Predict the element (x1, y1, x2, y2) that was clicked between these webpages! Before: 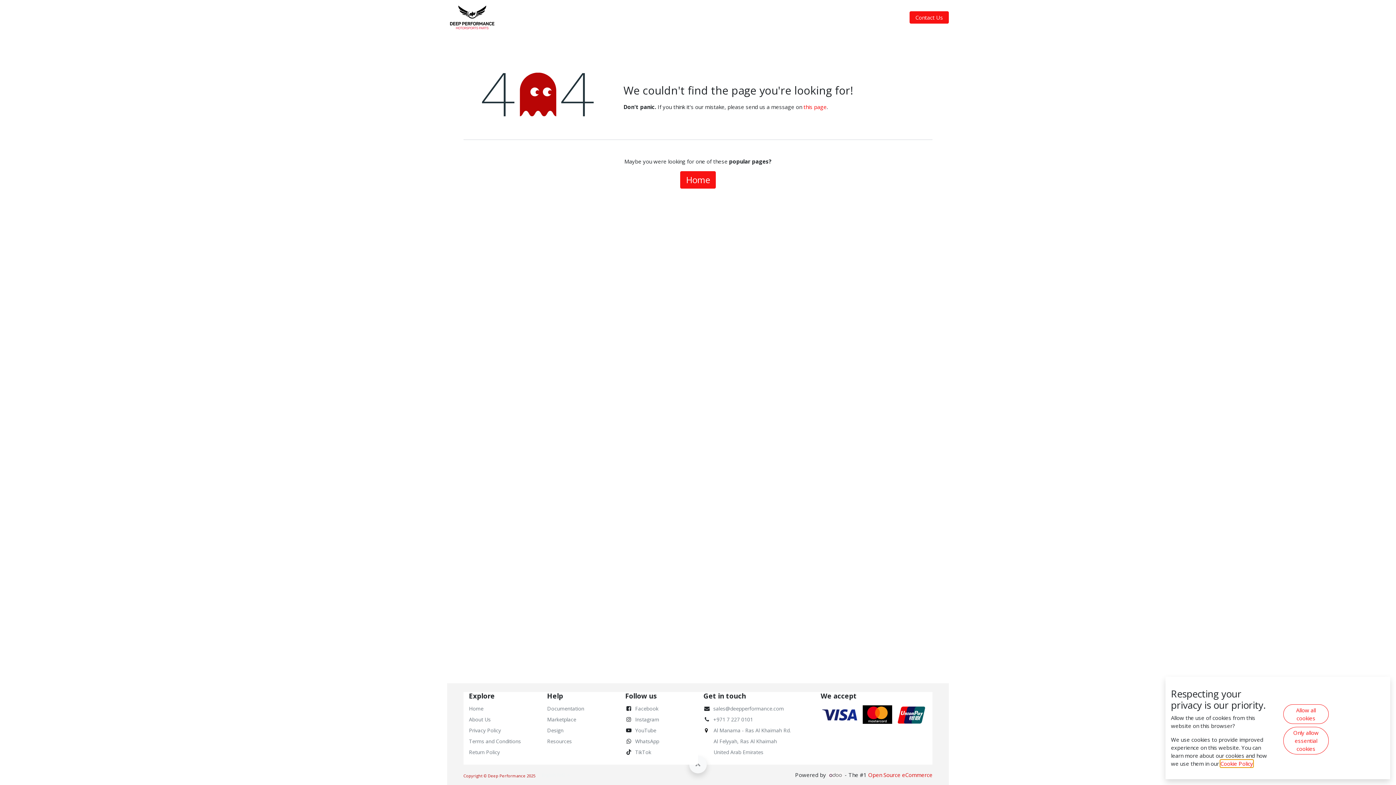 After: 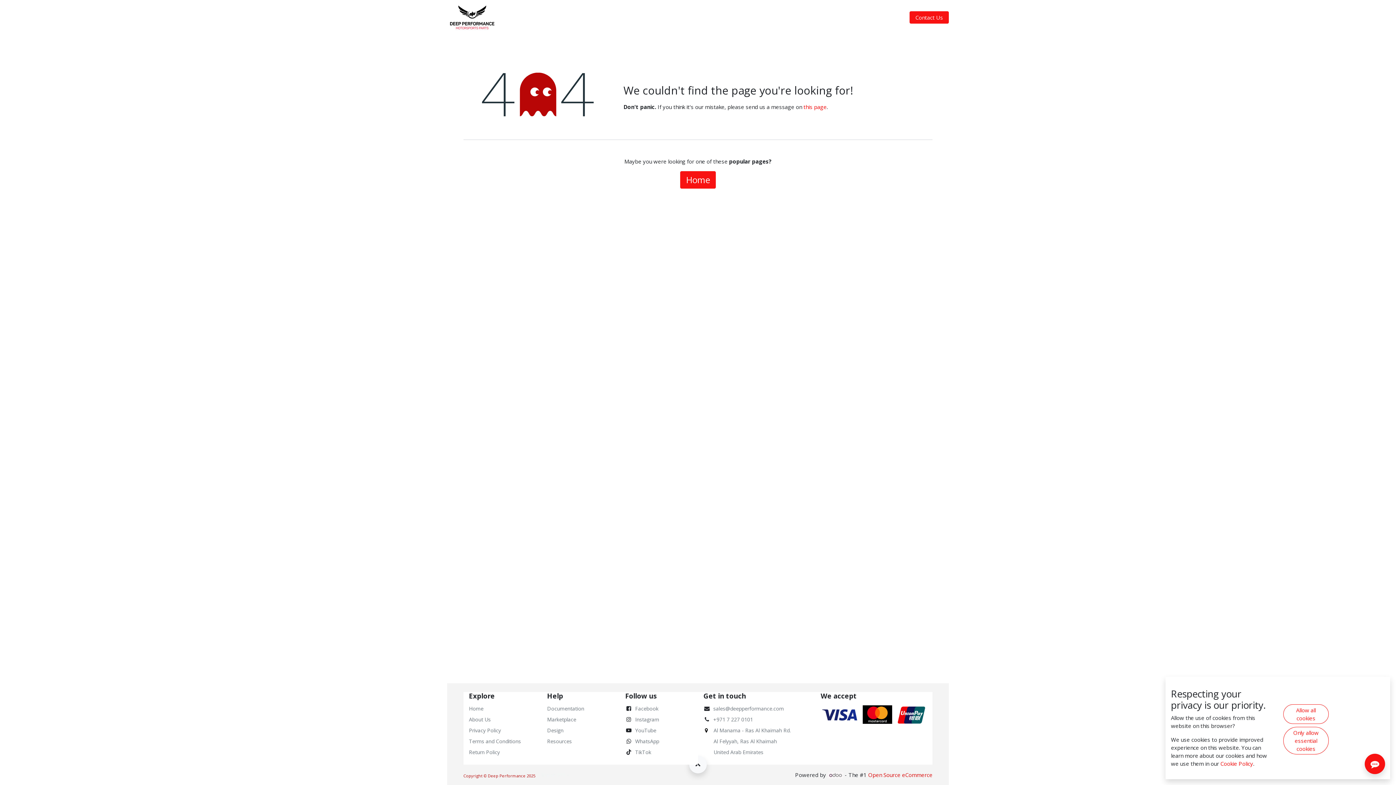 Action: bbox: (689, 756, 706, 773)